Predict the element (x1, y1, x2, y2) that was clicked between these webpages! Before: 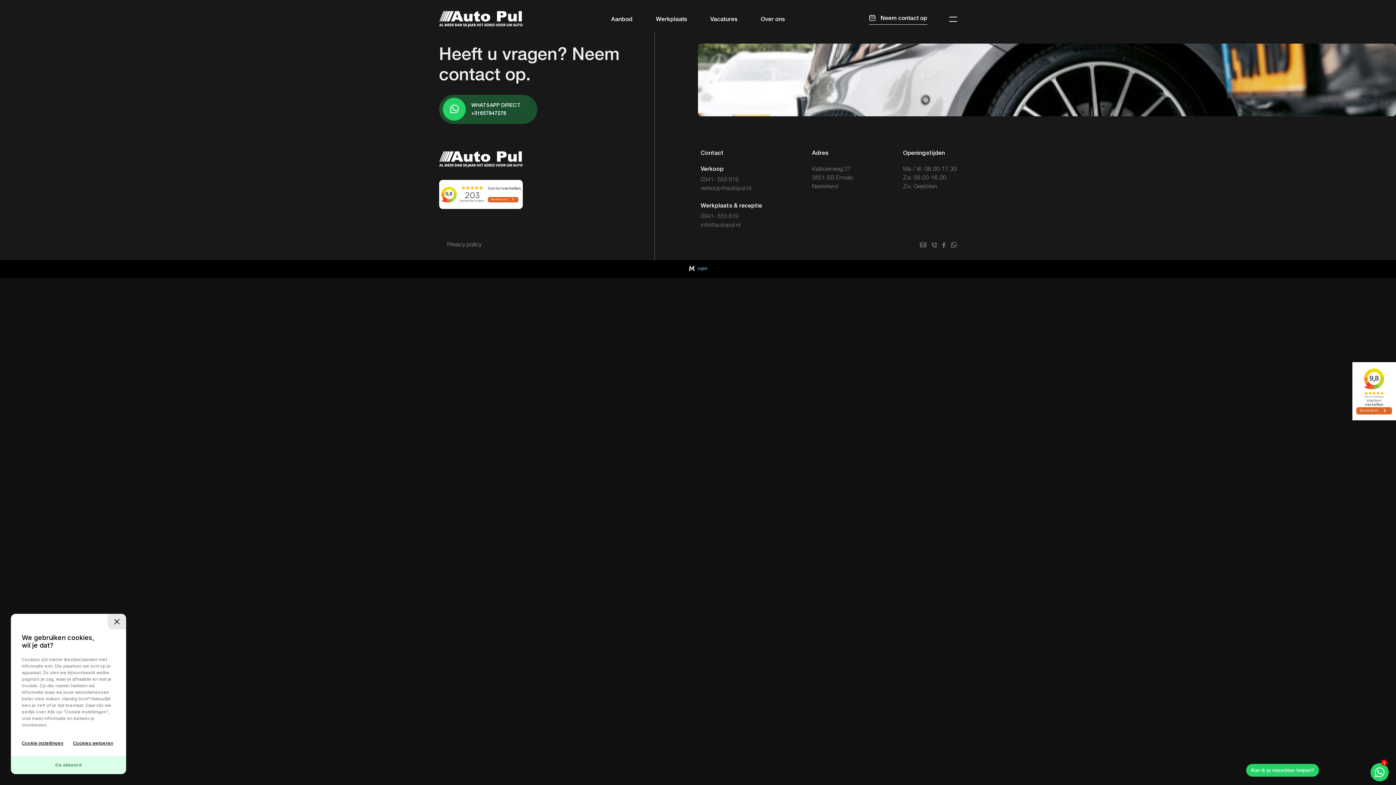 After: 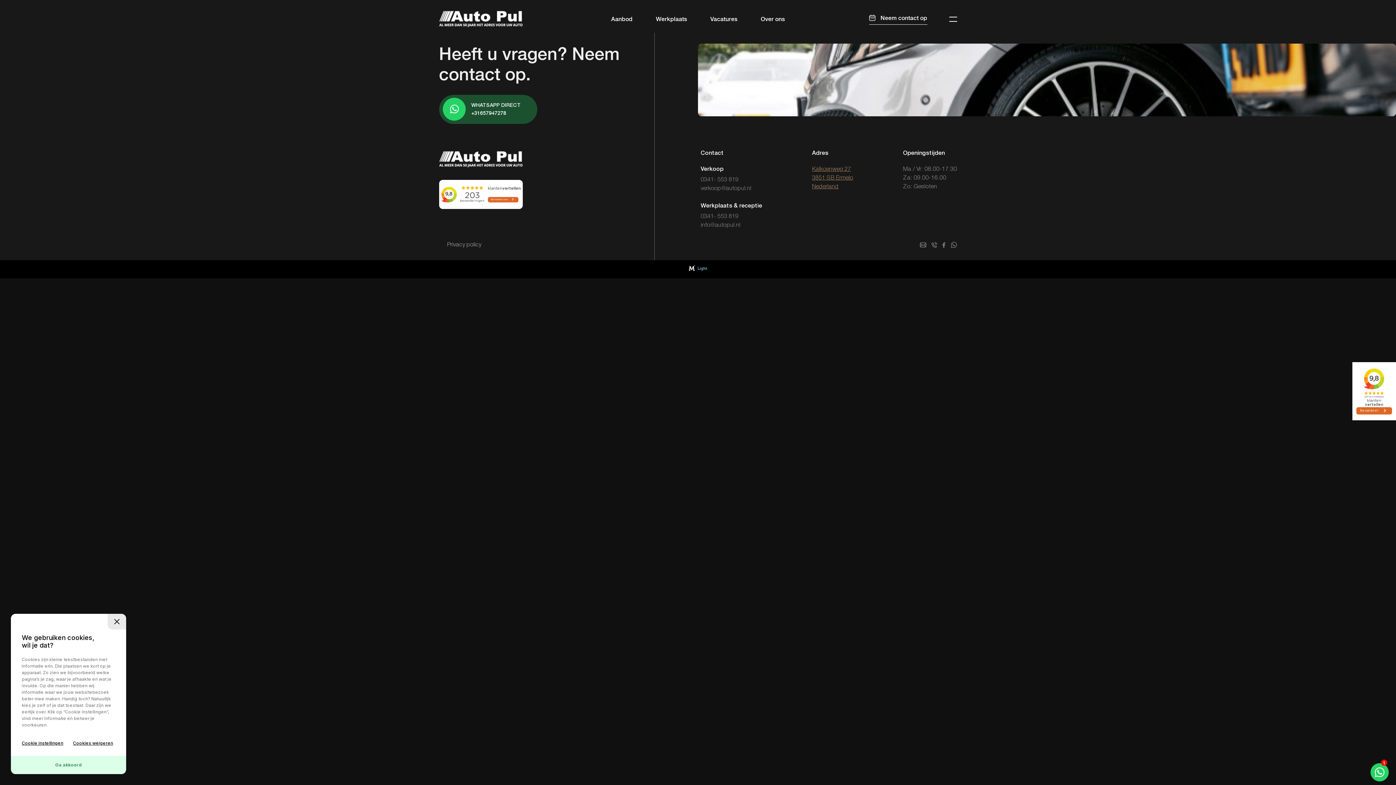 Action: label: Kalkoenweg 27
3851 SB Ermelo
Nederland bbox: (812, 166, 853, 189)